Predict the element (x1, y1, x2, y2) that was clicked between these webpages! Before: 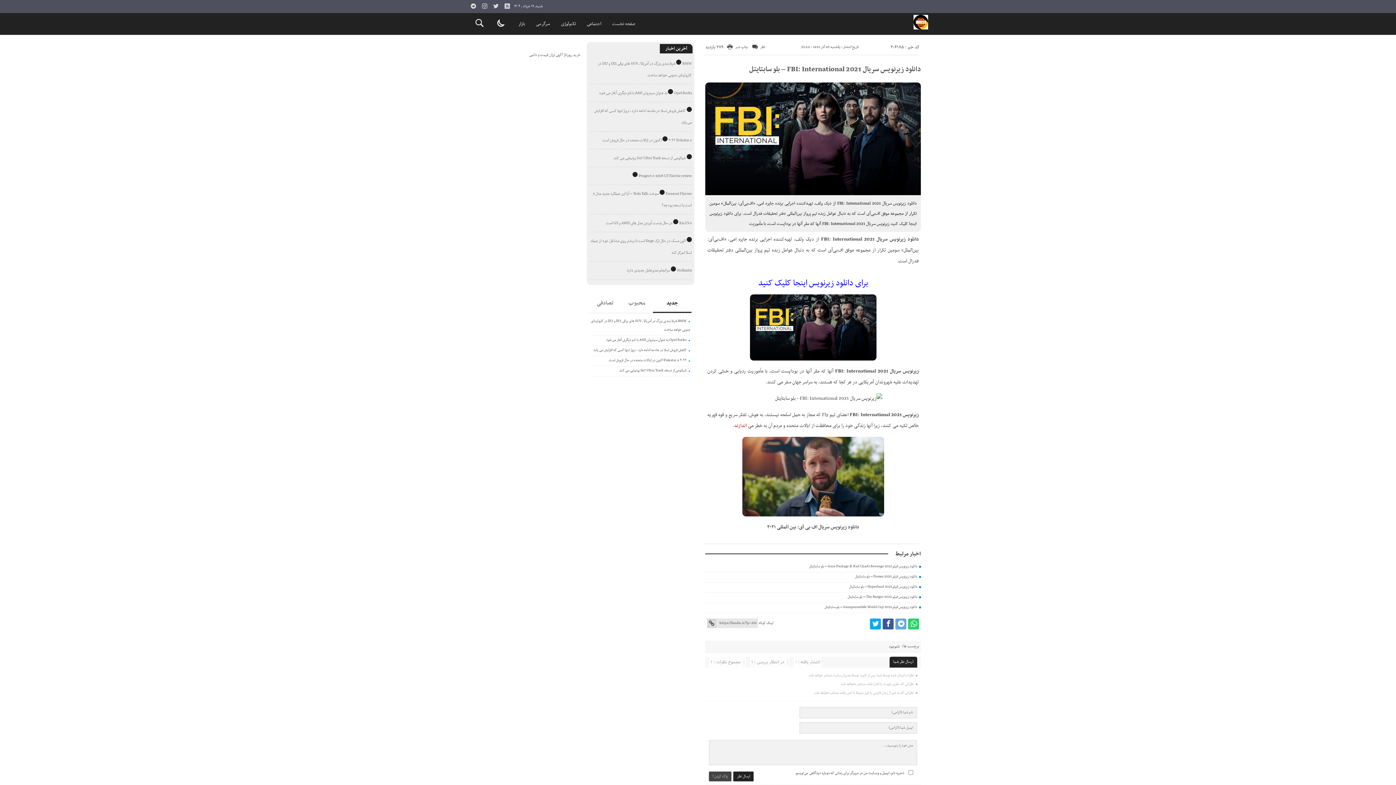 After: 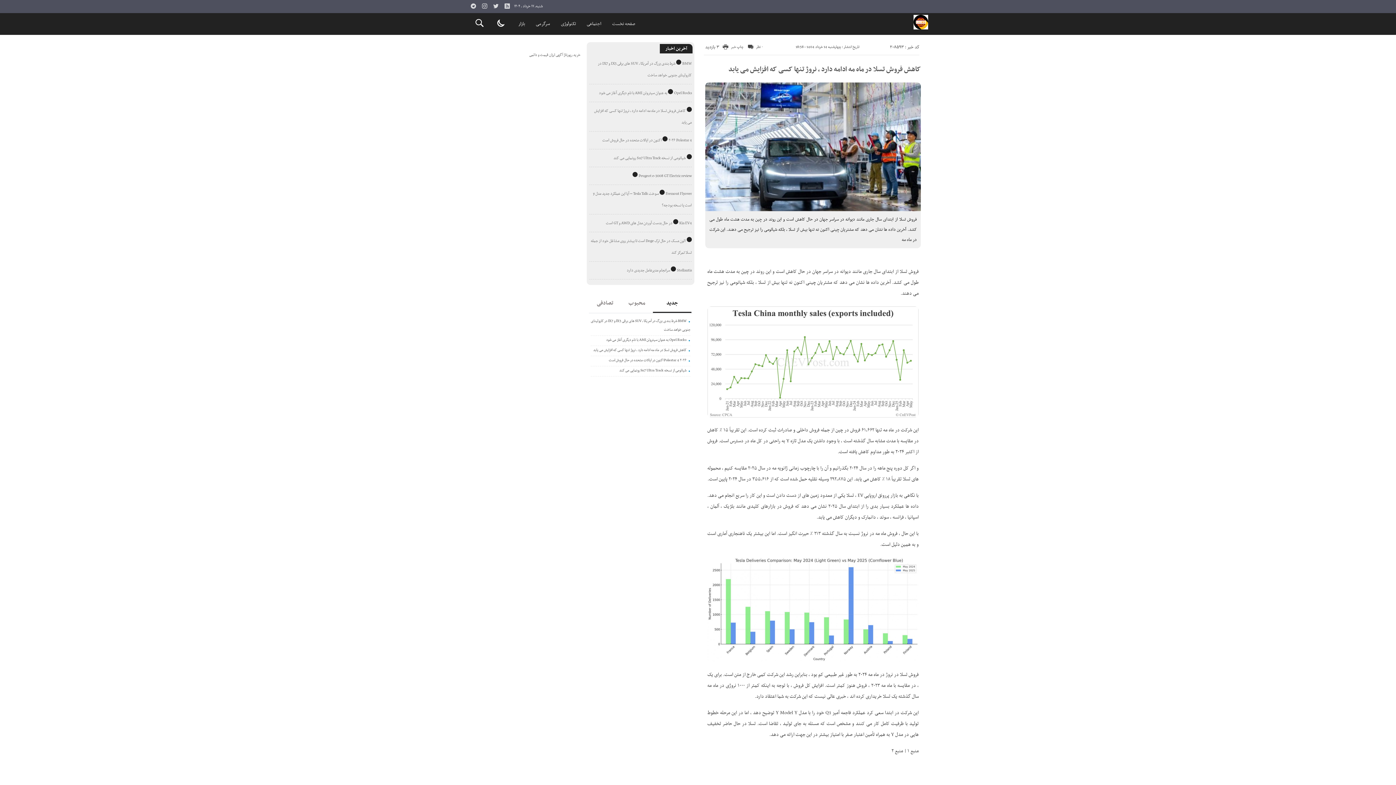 Action: bbox: (593, 347, 686, 353) label: کاهش فروش تسلا در ماه مه ادامه دارد ، نروژ تنها کسی که افزایش می یابد